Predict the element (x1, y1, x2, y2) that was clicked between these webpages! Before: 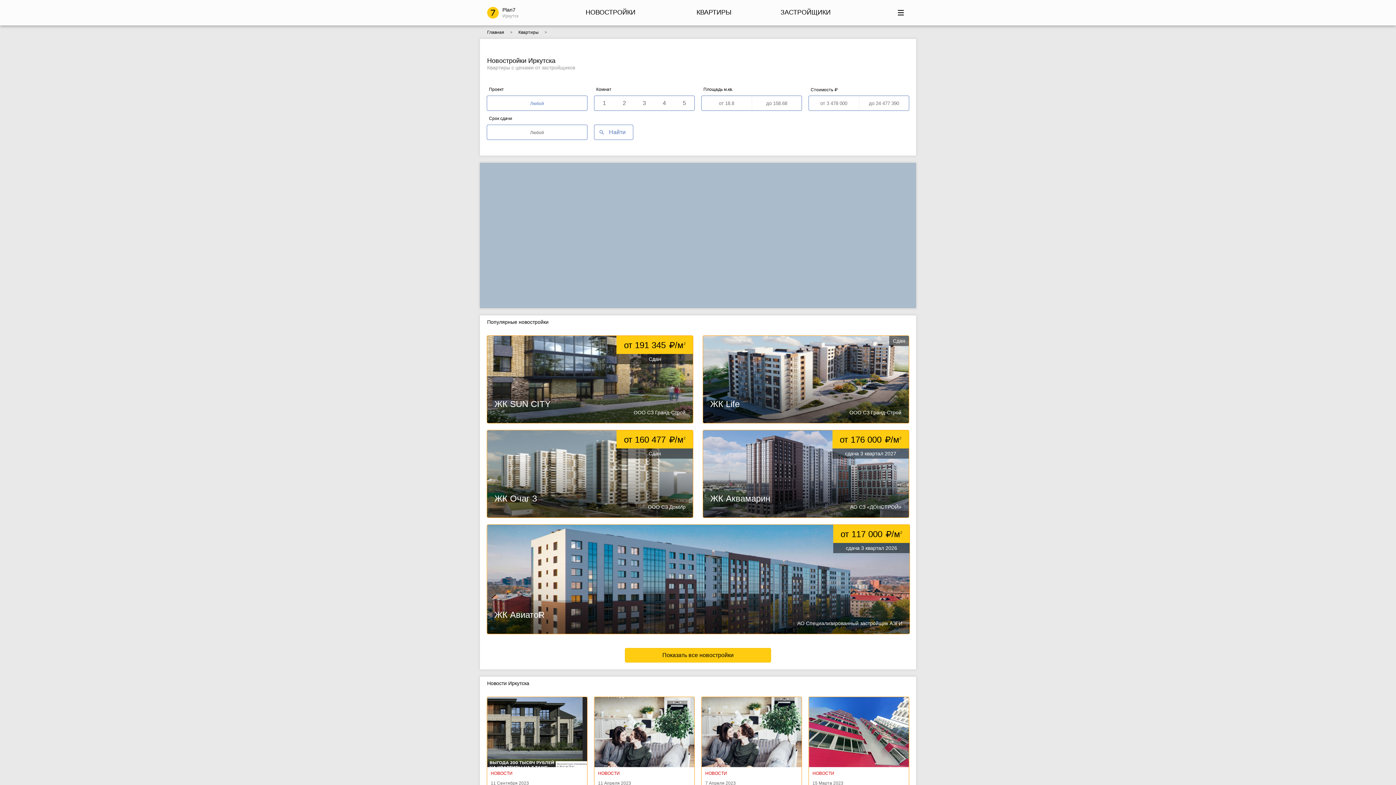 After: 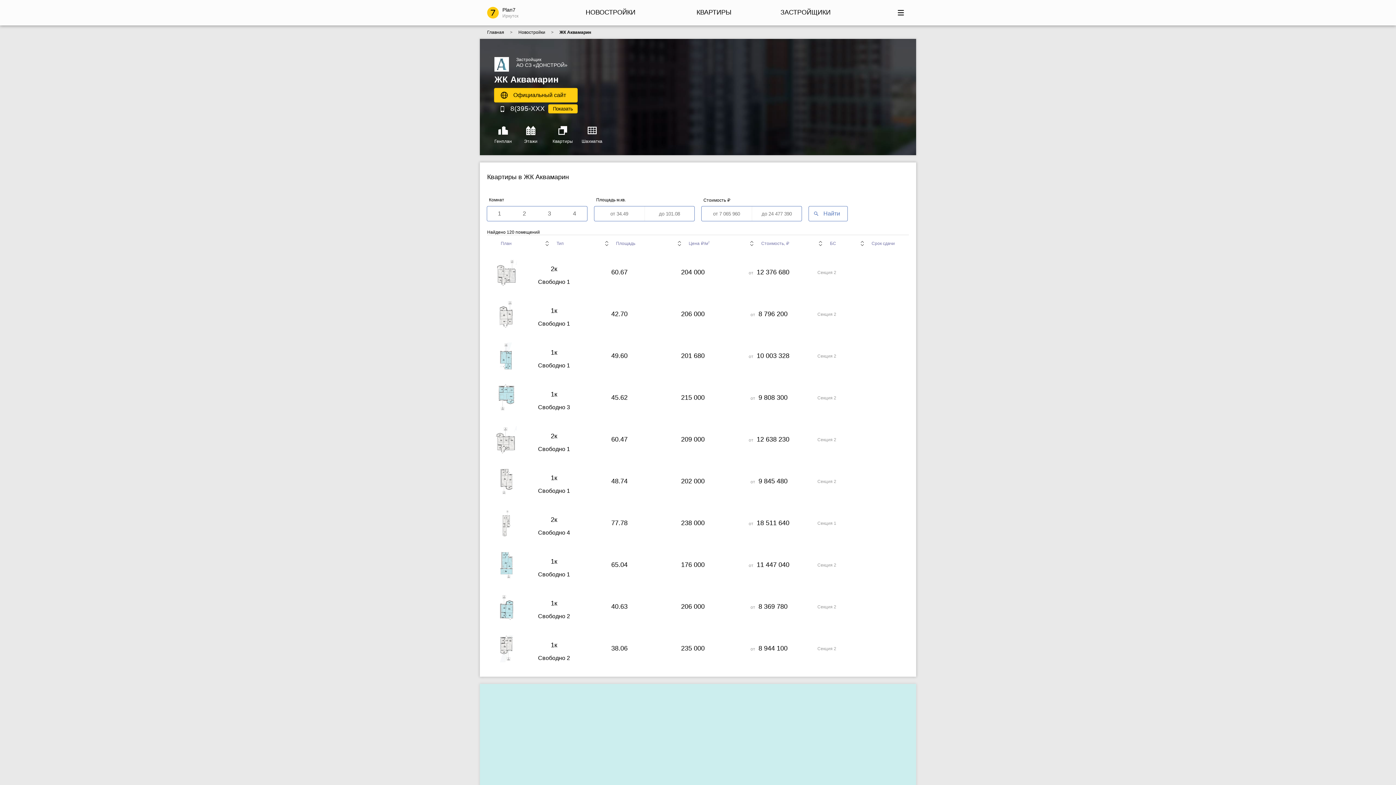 Action: bbox: (703, 430, 909, 517) label: от 176 000 /м2
сдача 3 квартал 2027
ЖК Аквамарин
	АО СЗ «ДОНСТРОЙ»